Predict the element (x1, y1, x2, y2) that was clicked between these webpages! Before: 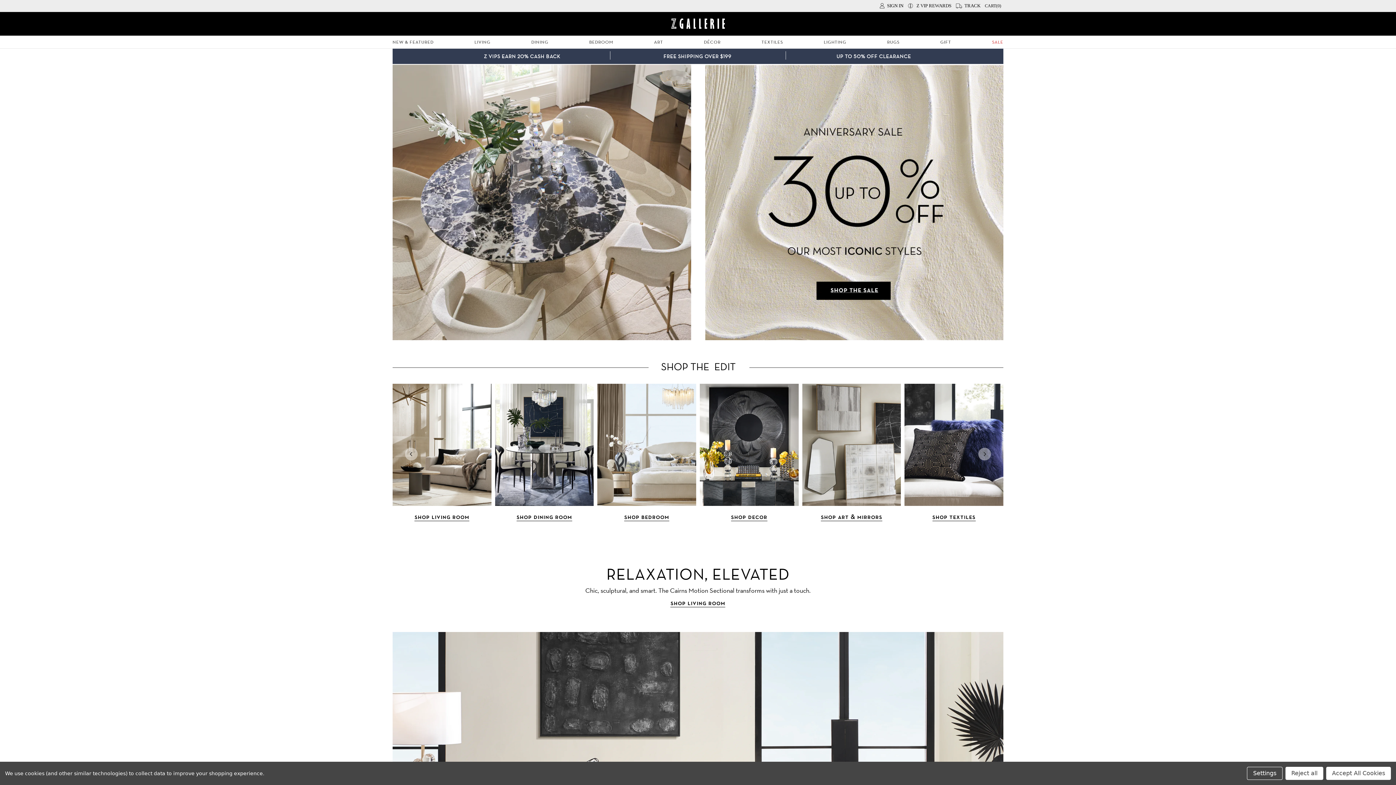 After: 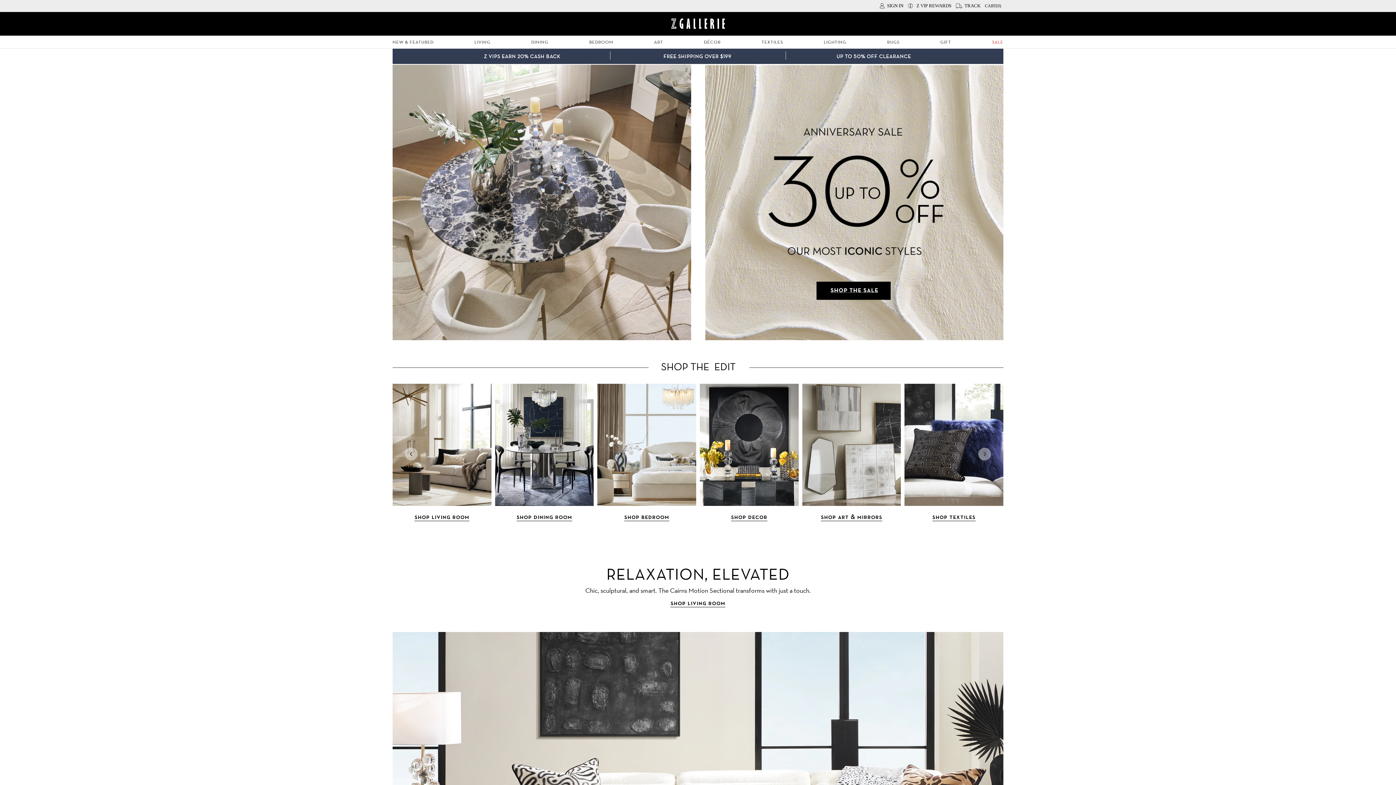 Action: label: Accept All Cookies bbox: (1326, 767, 1391, 780)